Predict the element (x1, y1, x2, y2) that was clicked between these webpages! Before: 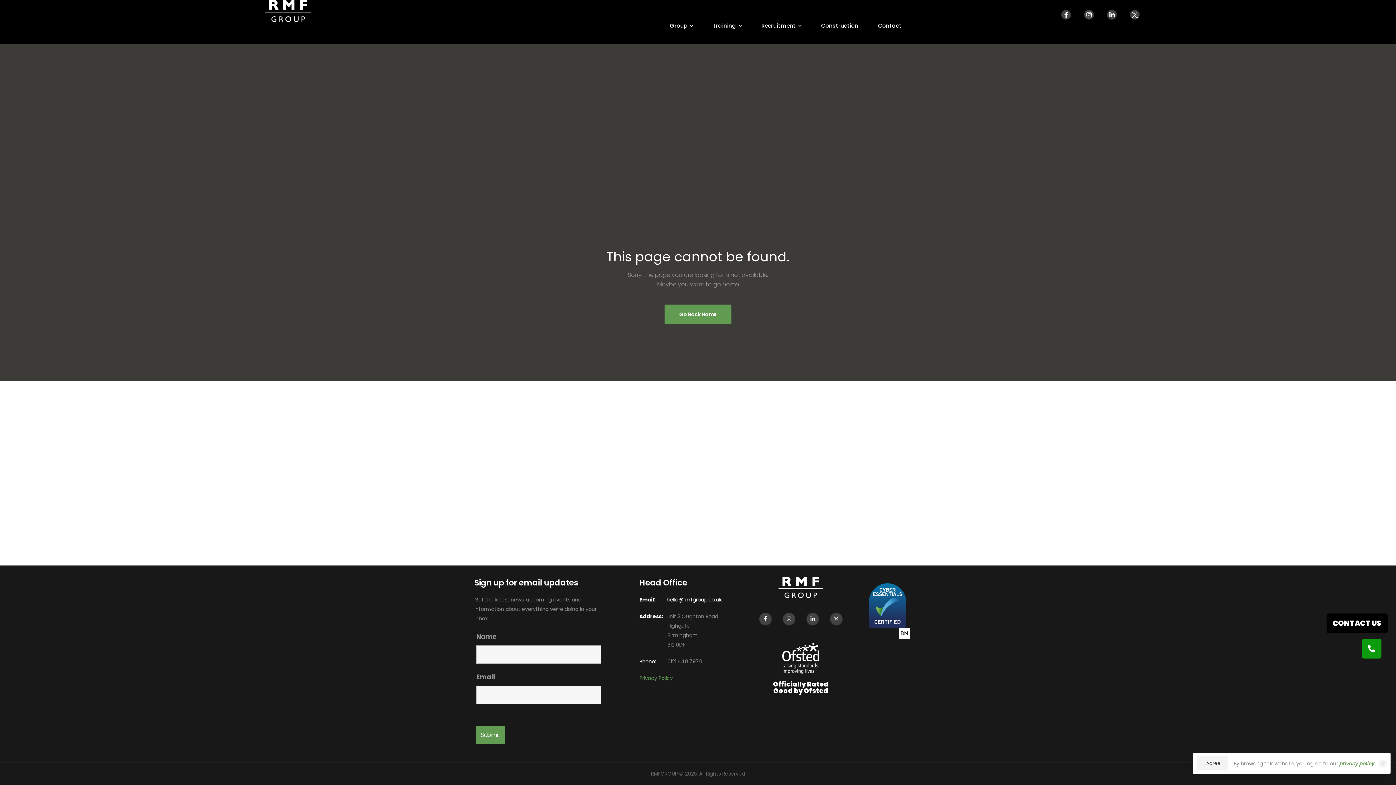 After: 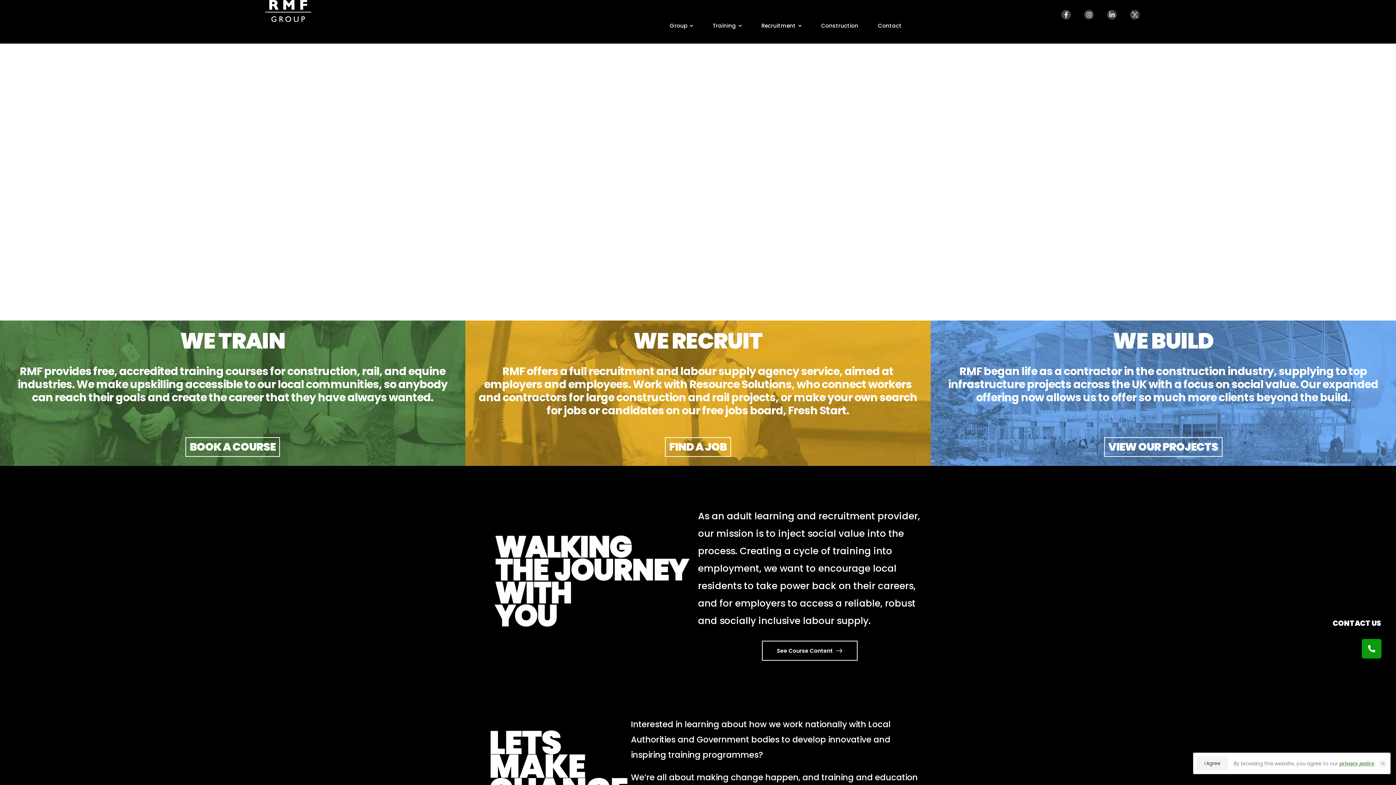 Action: bbox: (251, 0, 325, 21)